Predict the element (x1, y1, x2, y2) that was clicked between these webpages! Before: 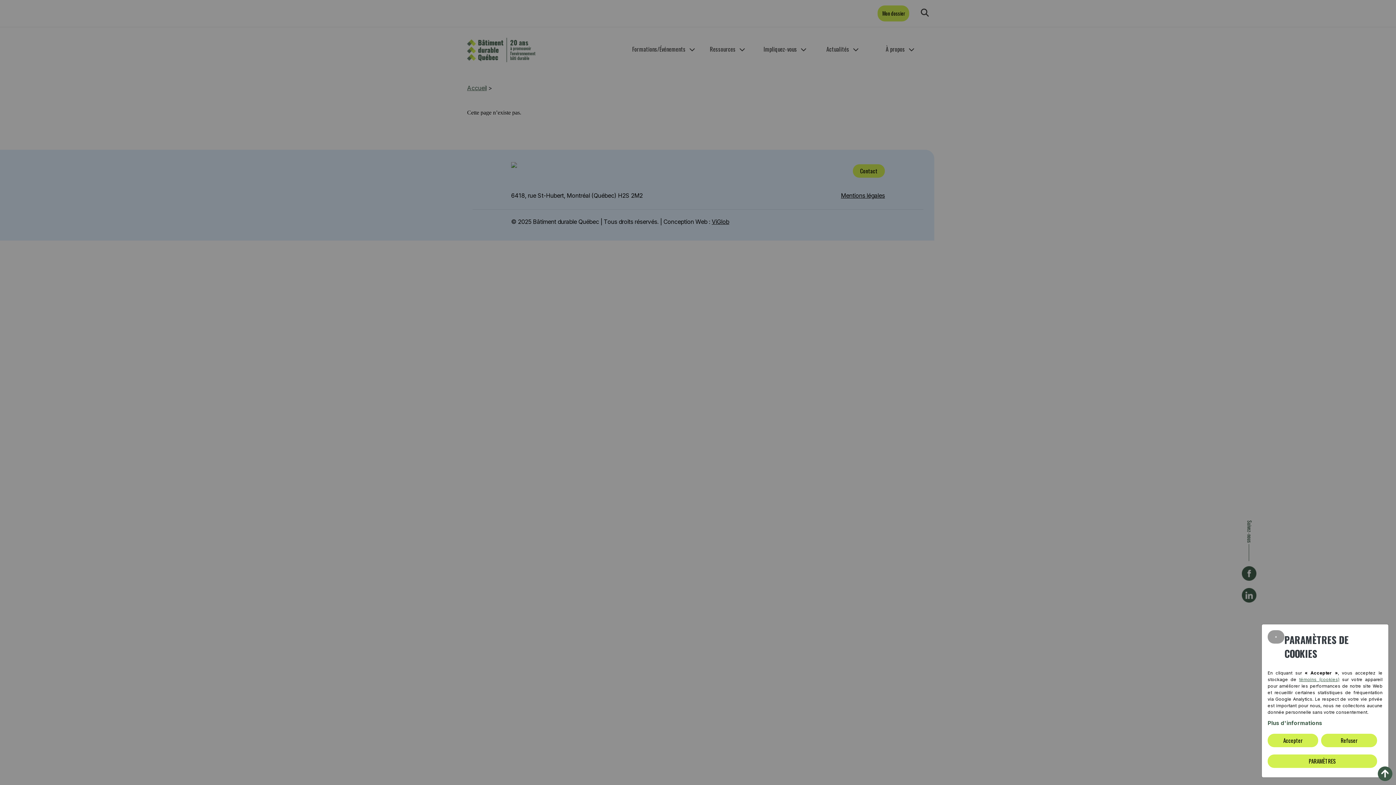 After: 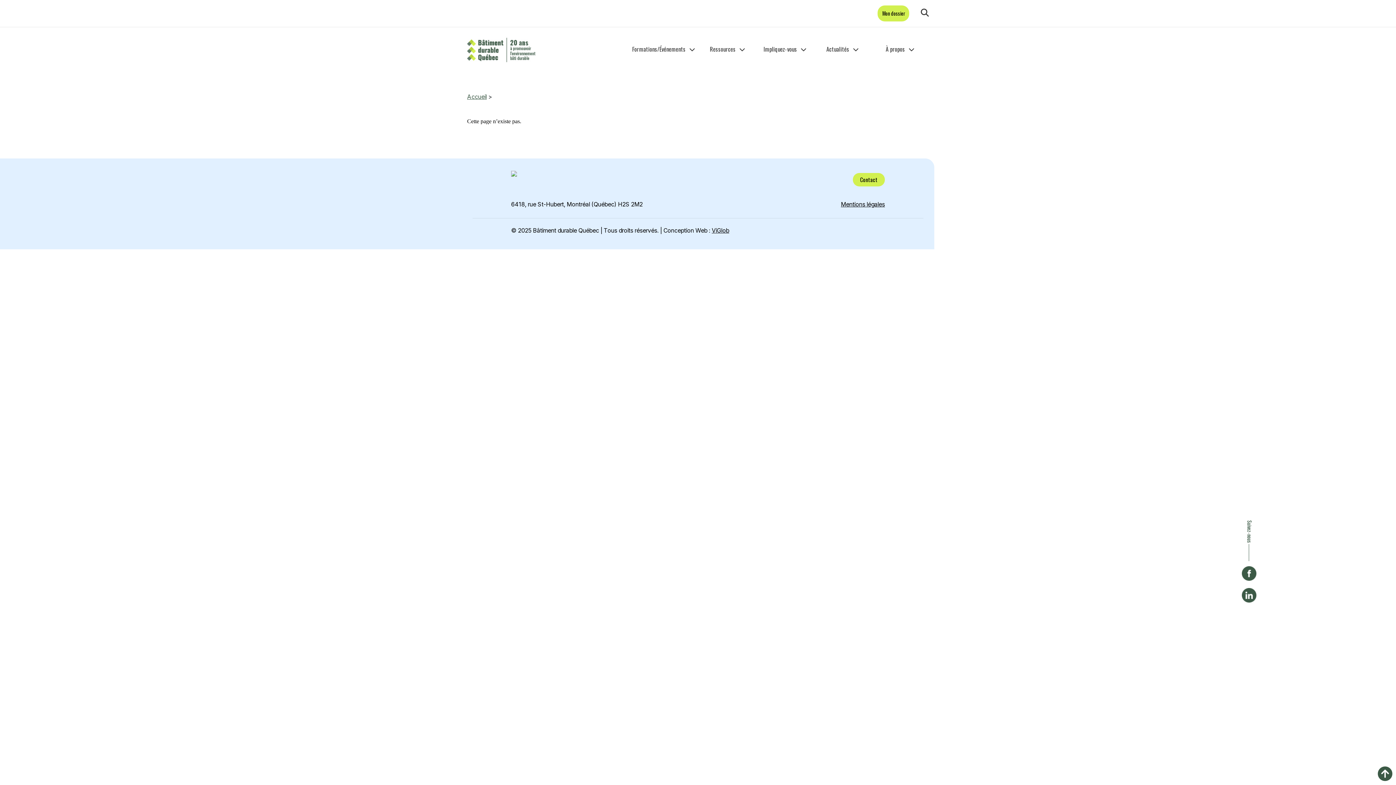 Action: label: Refuser bbox: (1321, 734, 1377, 747)